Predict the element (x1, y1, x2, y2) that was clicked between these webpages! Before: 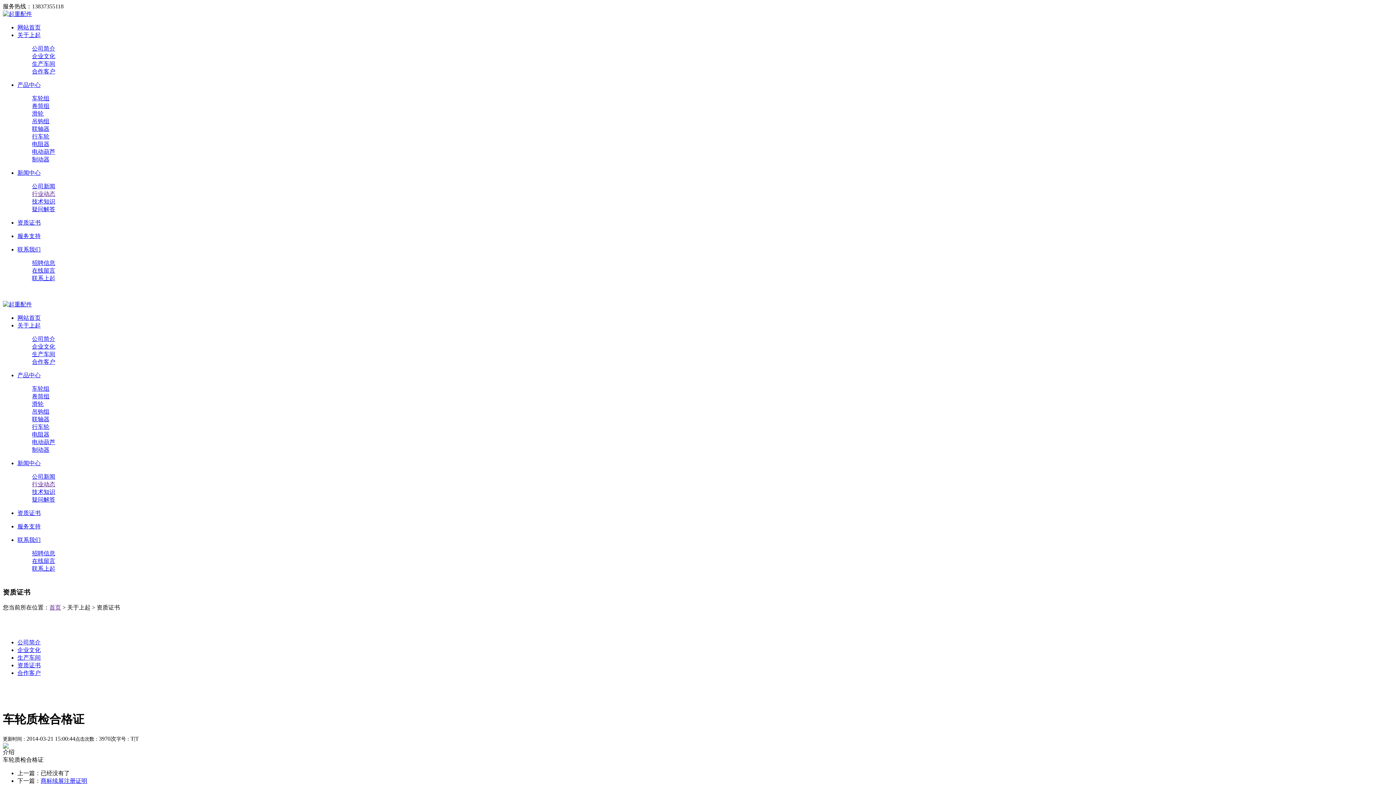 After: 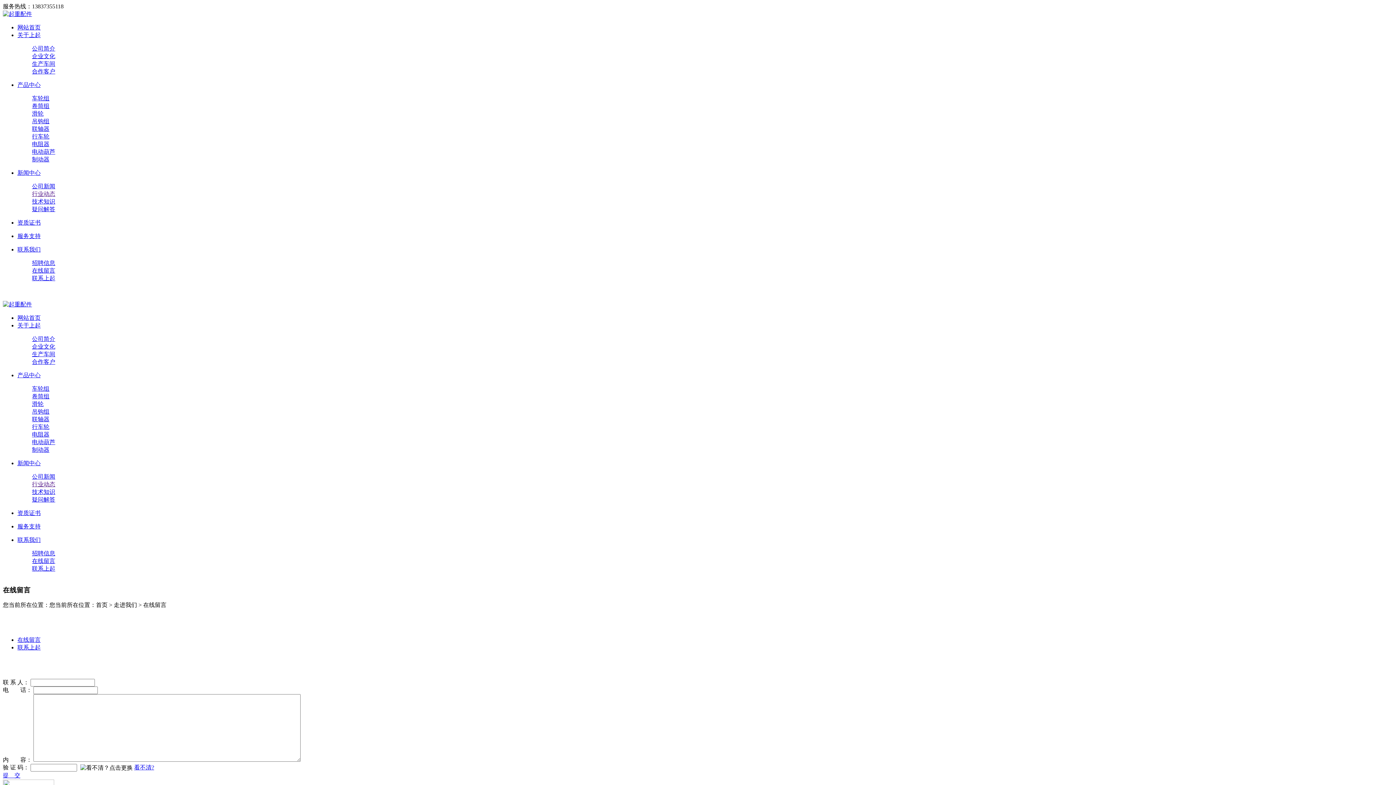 Action: label: 在线留言 bbox: (32, 558, 55, 564)